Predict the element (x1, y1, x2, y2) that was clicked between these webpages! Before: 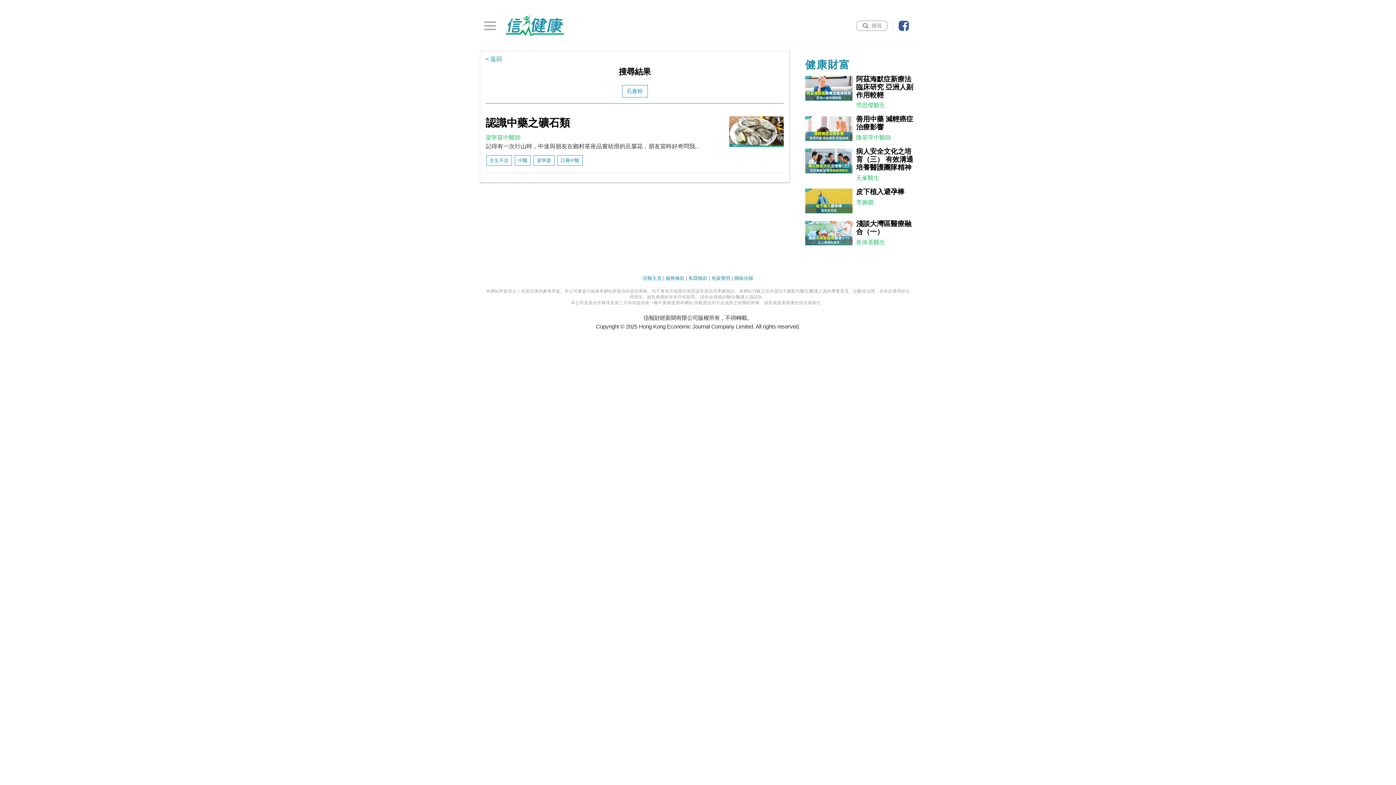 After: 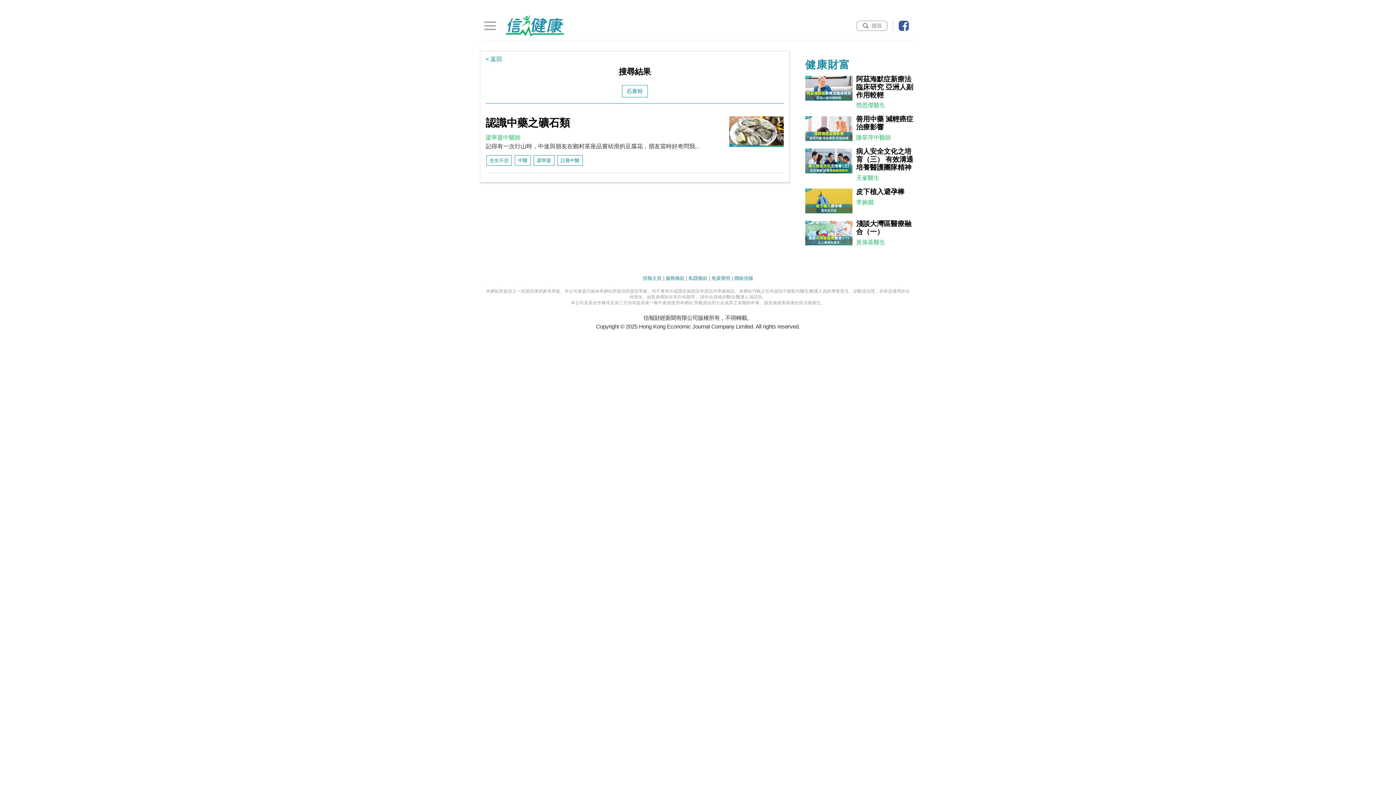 Action: bbox: (622, 84, 647, 97) label: 石膏粉